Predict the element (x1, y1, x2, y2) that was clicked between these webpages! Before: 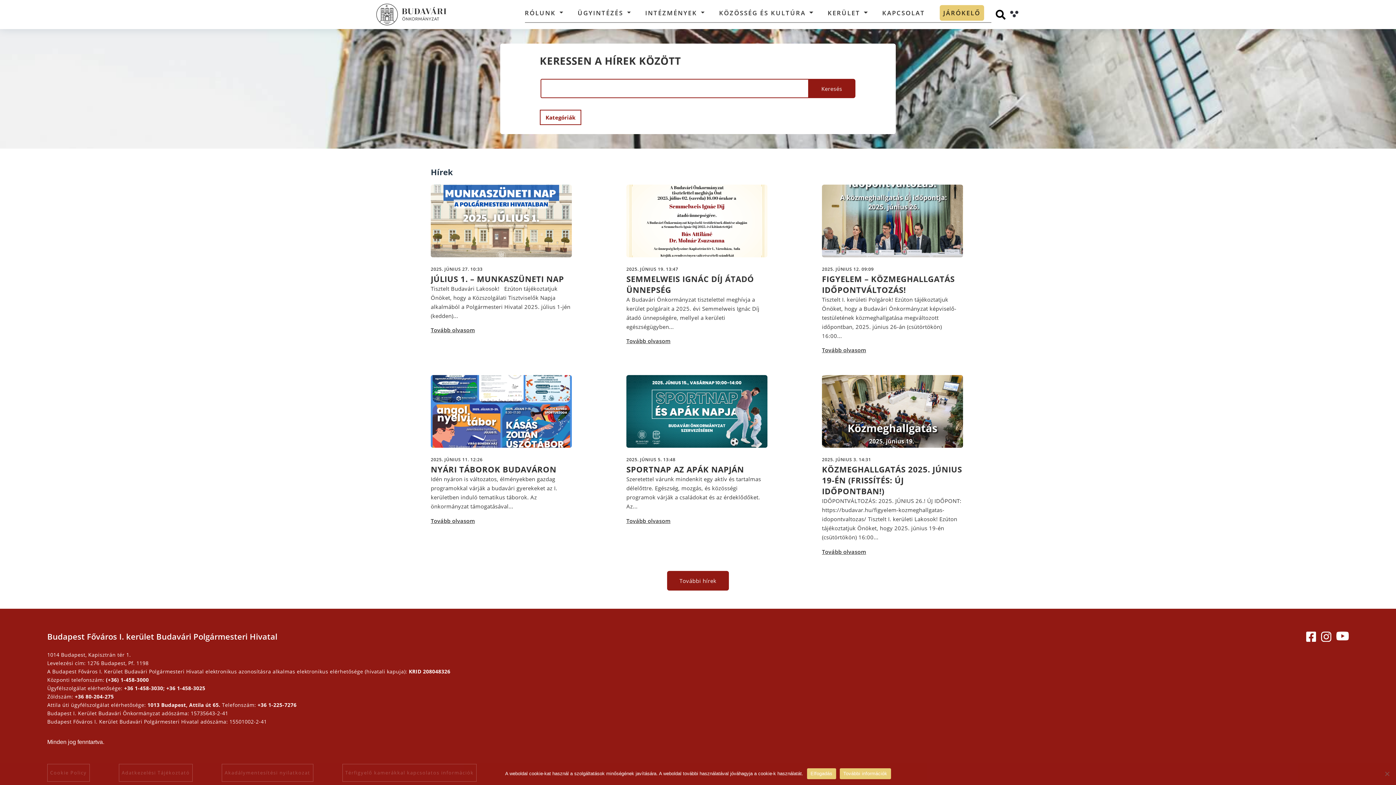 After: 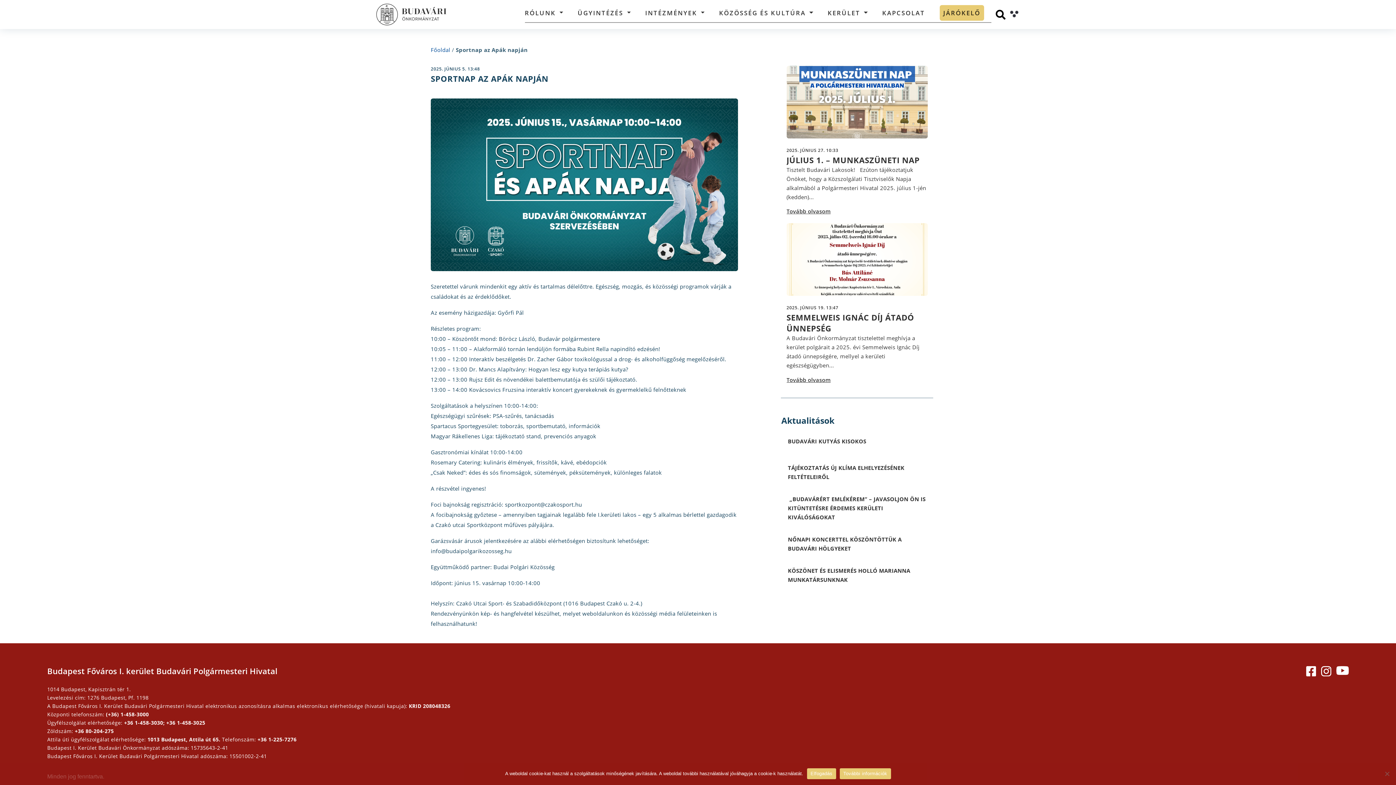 Action: label: SPORTNAP AZ APÁK NAPJÁN bbox: (626, 464, 767, 475)